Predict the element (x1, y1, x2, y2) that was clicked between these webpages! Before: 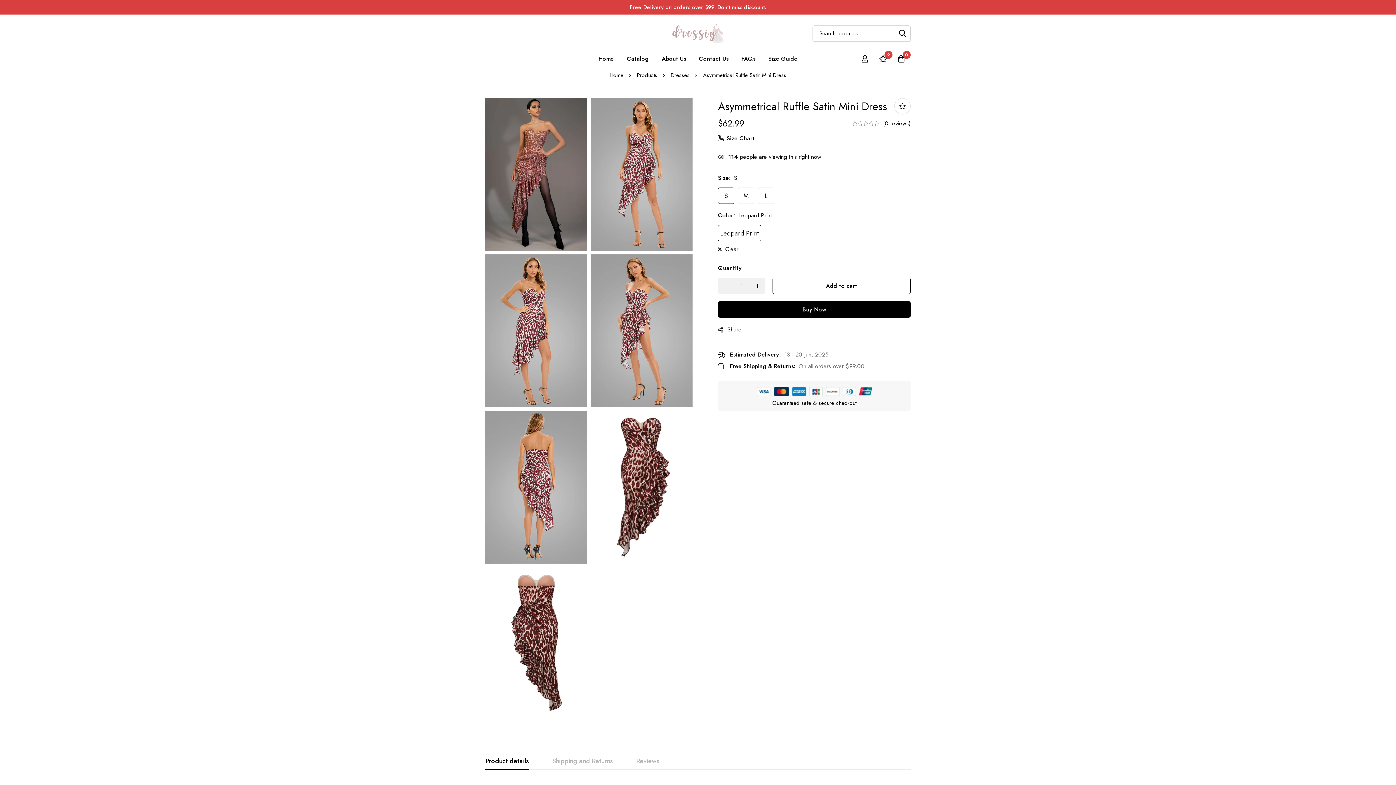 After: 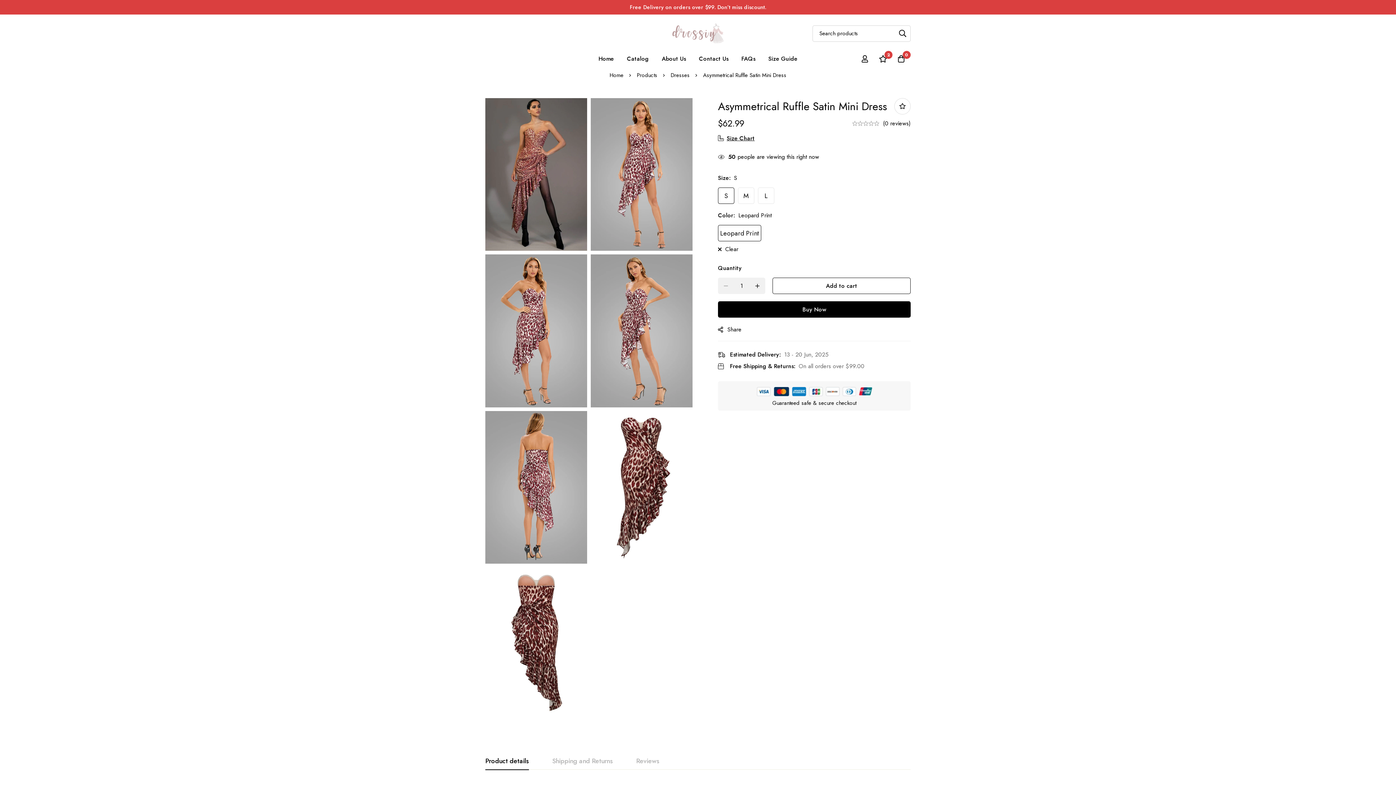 Action: label: - bbox: (718, 277, 733, 294)